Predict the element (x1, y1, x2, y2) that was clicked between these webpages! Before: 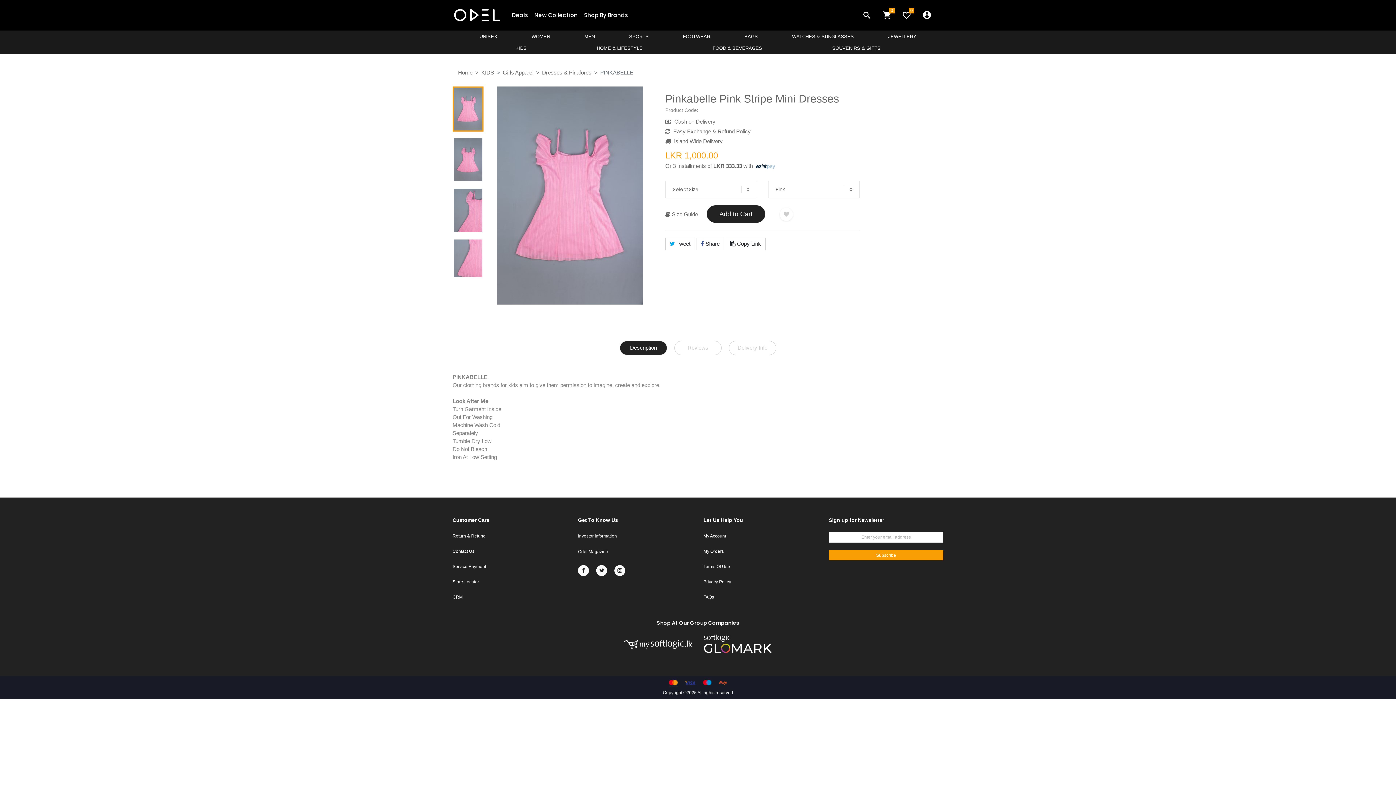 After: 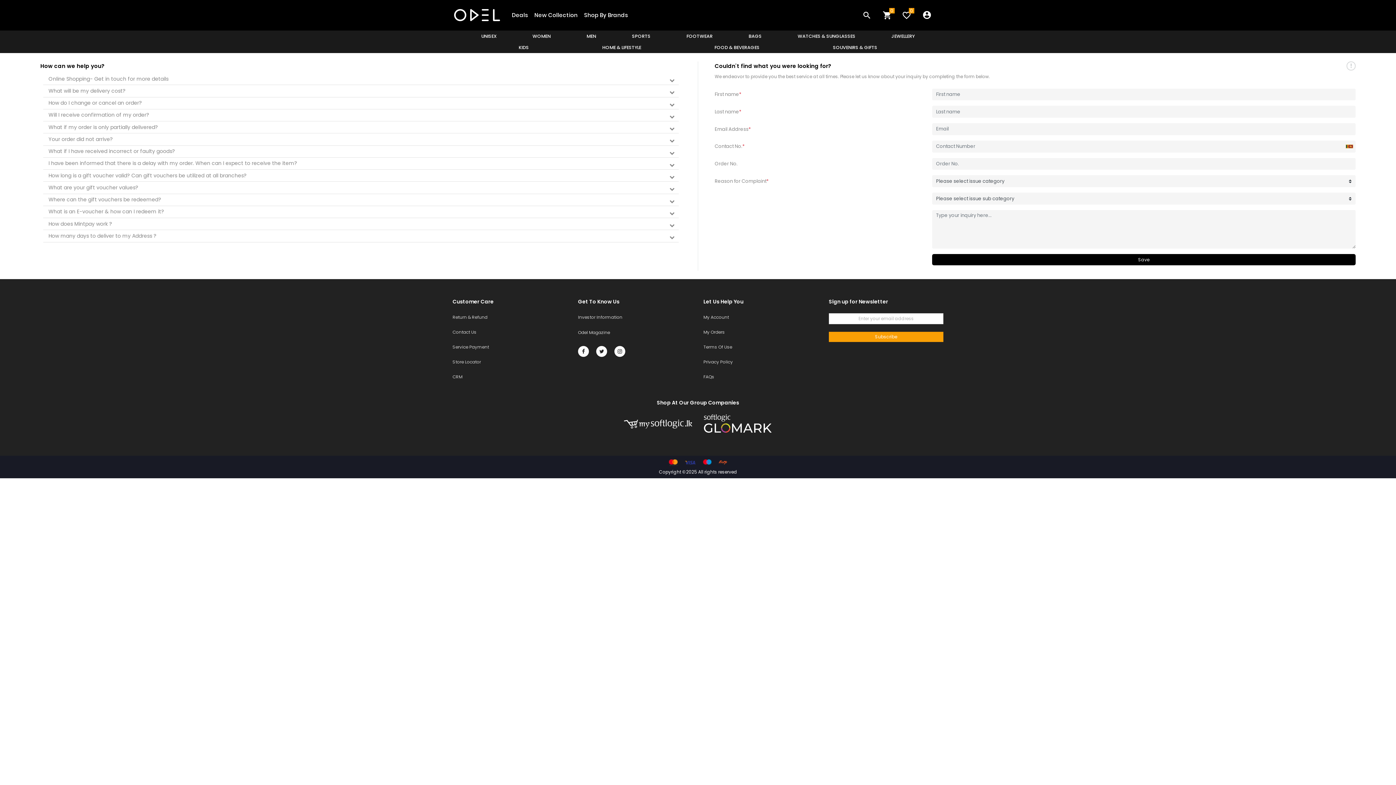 Action: label: CRM bbox: (452, 594, 462, 599)